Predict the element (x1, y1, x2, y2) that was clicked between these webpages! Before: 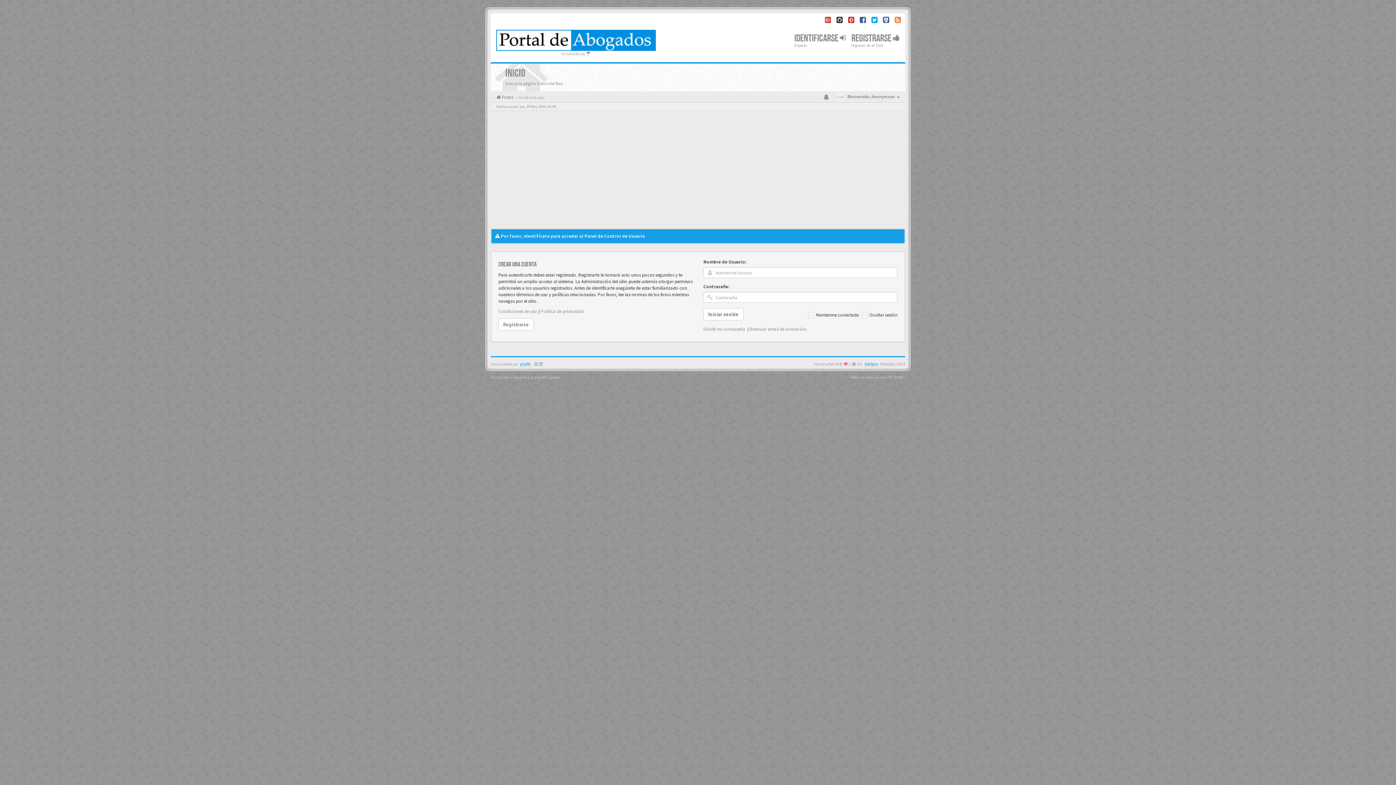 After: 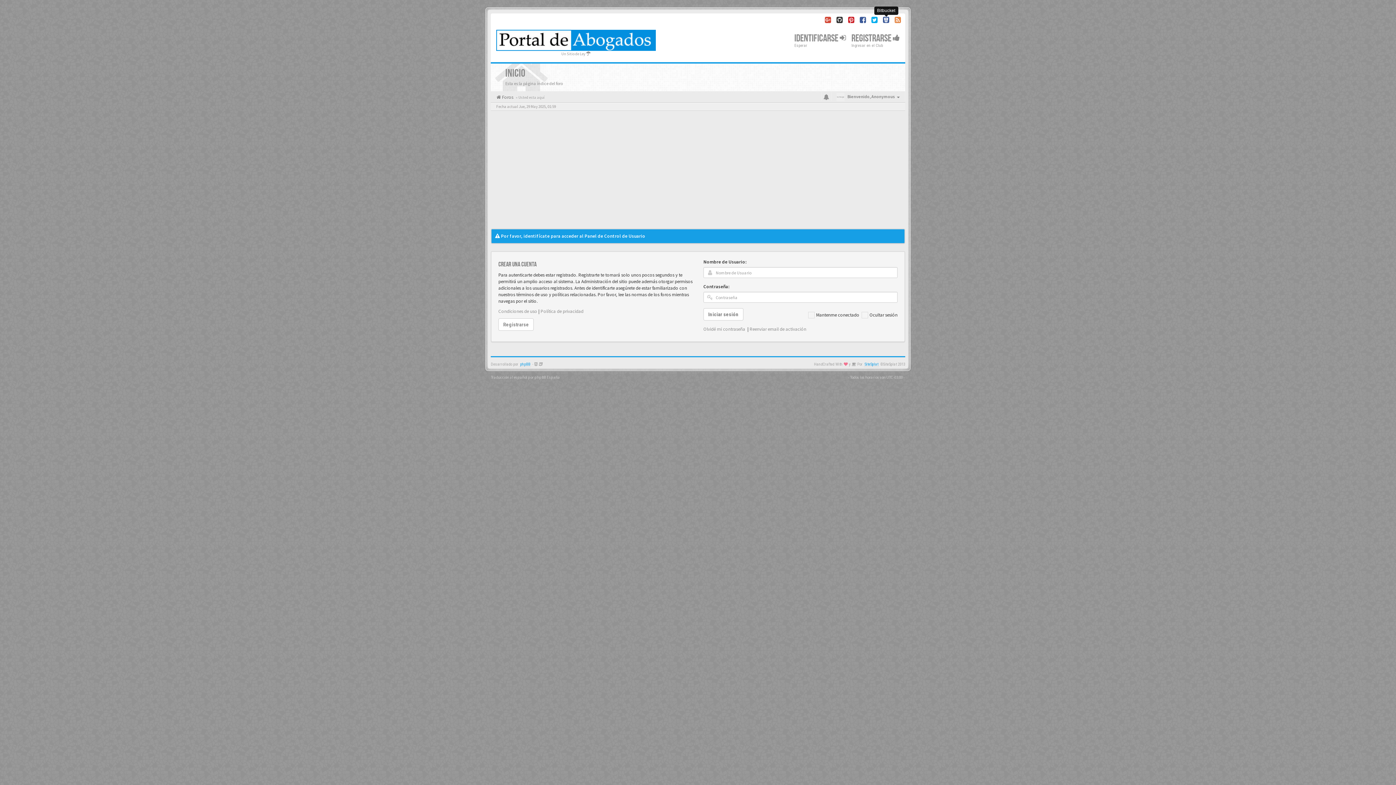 Action: bbox: (883, 17, 889, 24)